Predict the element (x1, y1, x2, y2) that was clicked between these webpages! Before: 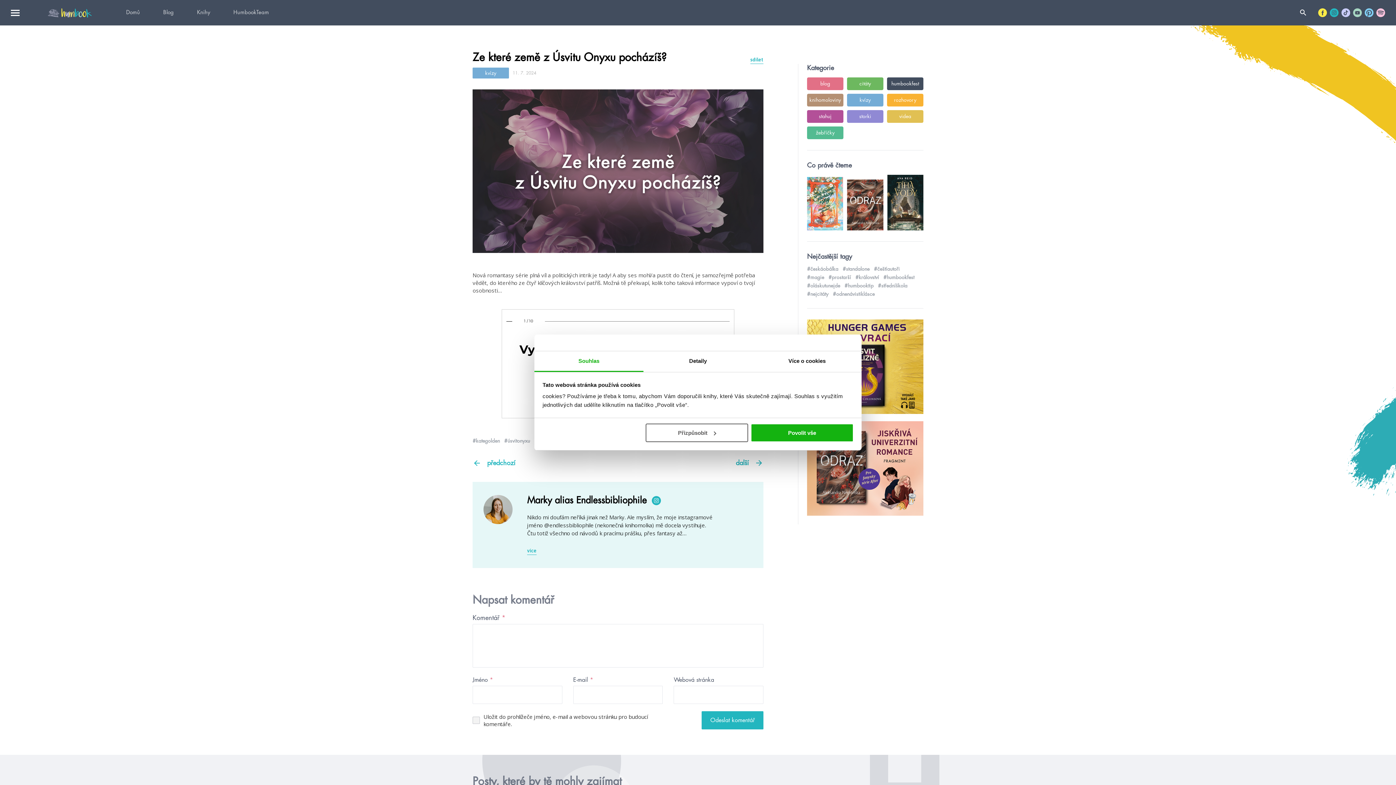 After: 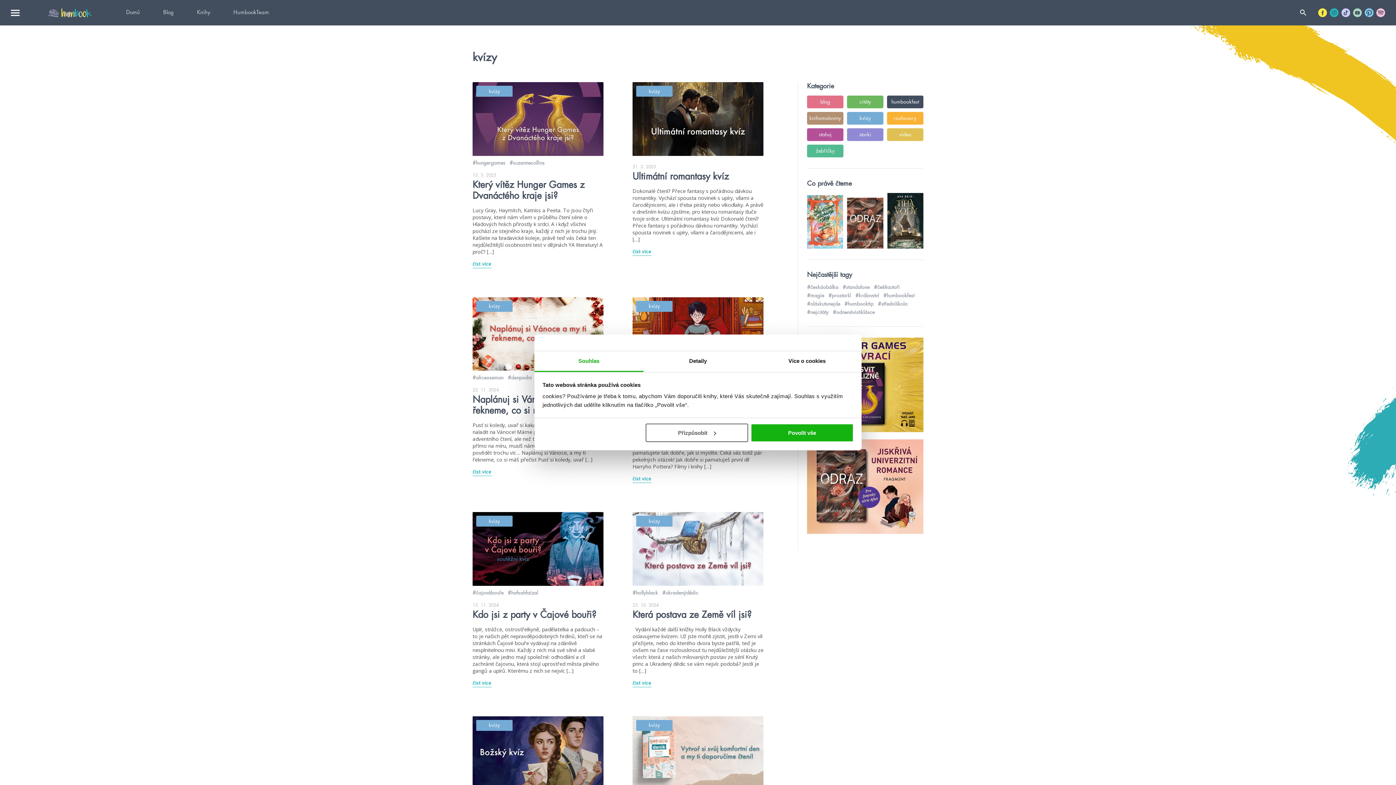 Action: label: kvízy bbox: (472, 67, 509, 78)